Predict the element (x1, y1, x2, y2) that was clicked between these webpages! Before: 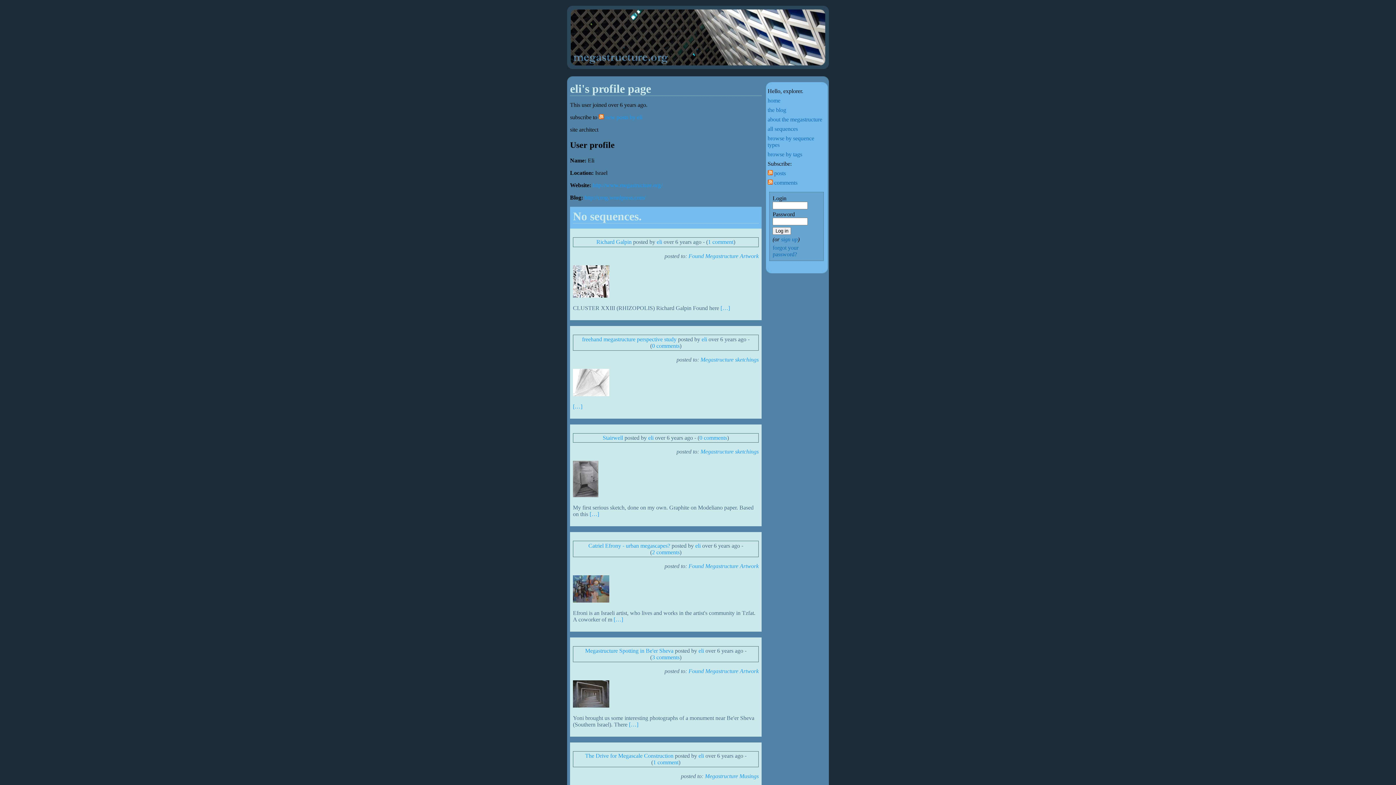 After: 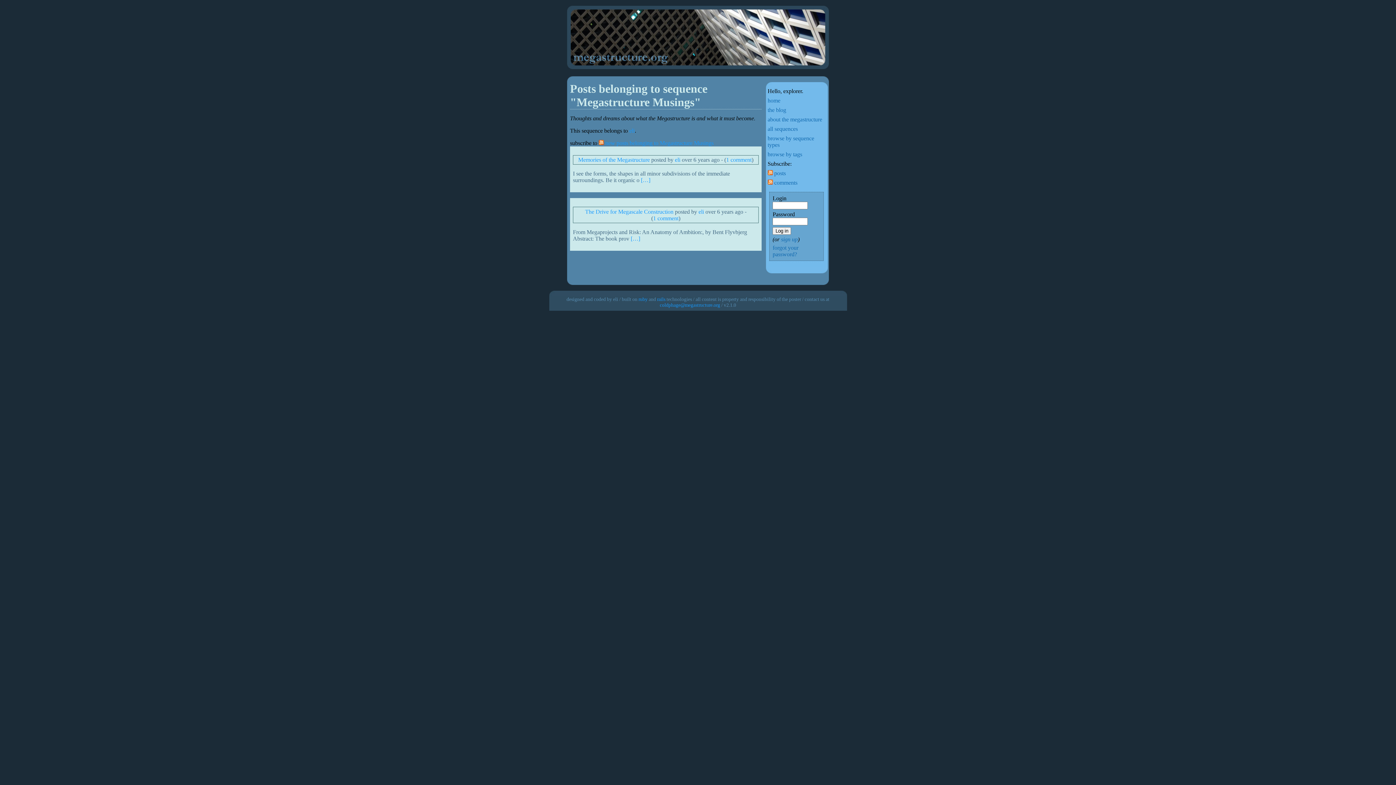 Action: label: Megastructure Musings bbox: (705, 773, 758, 779)